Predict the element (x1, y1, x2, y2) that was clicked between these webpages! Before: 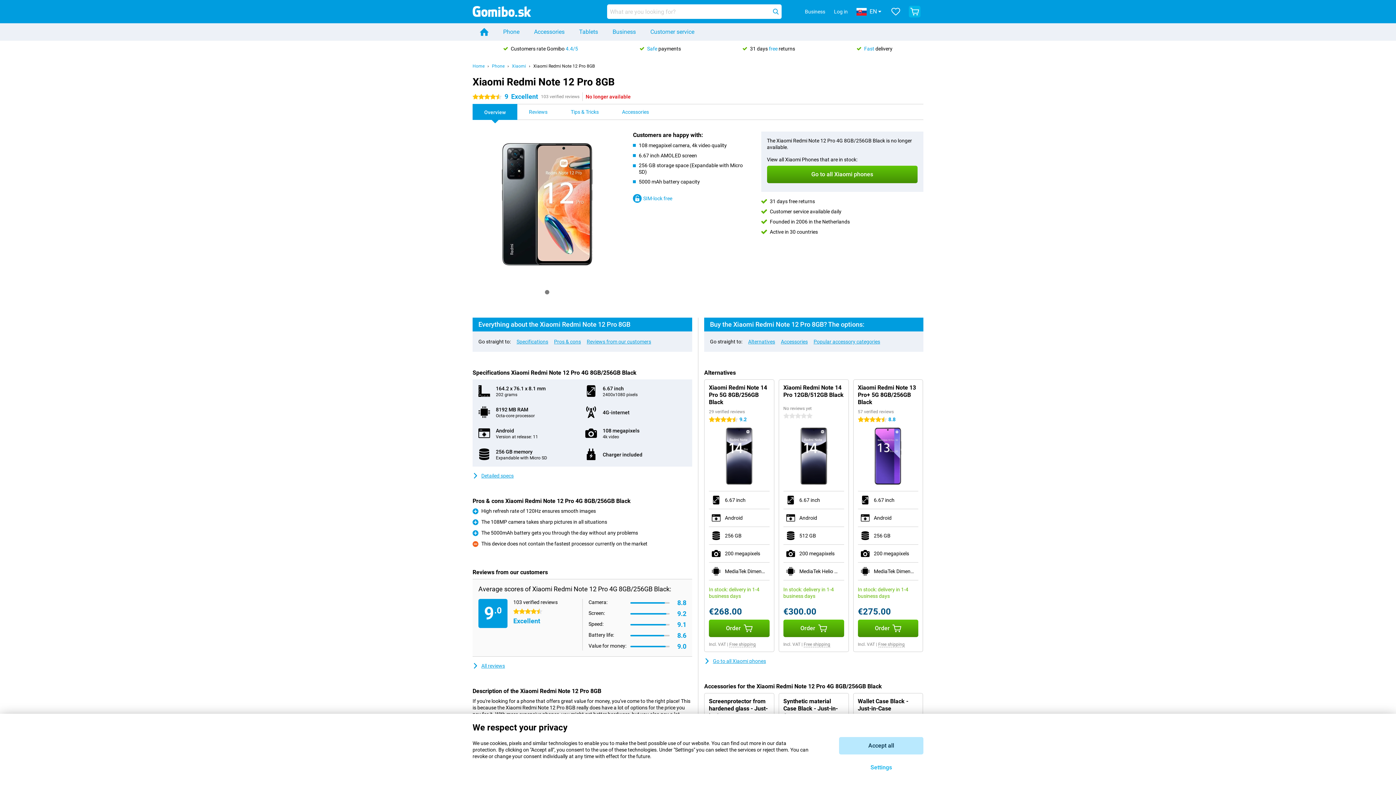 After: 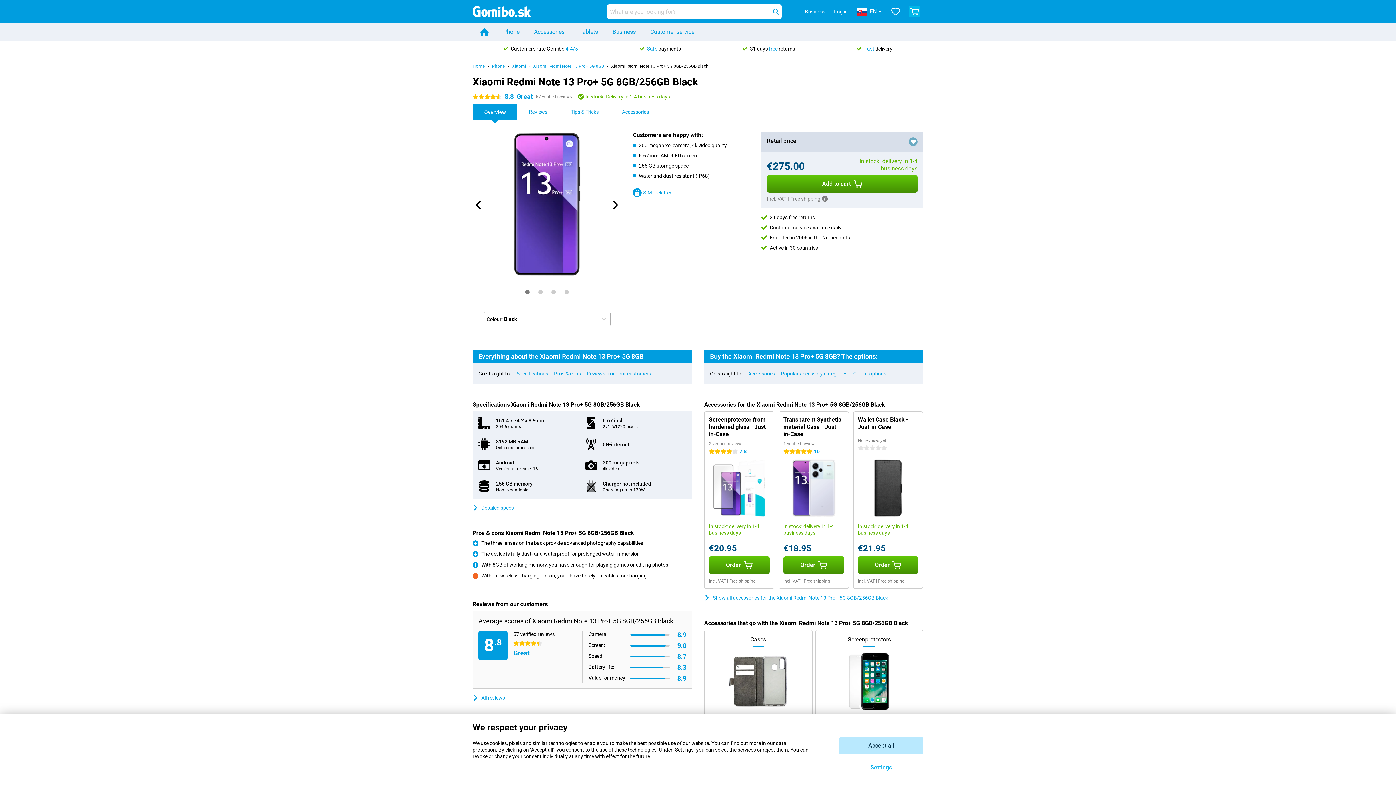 Action: label: 57 verified reviews
4.5 stars
8.8 bbox: (858, 409, 918, 422)